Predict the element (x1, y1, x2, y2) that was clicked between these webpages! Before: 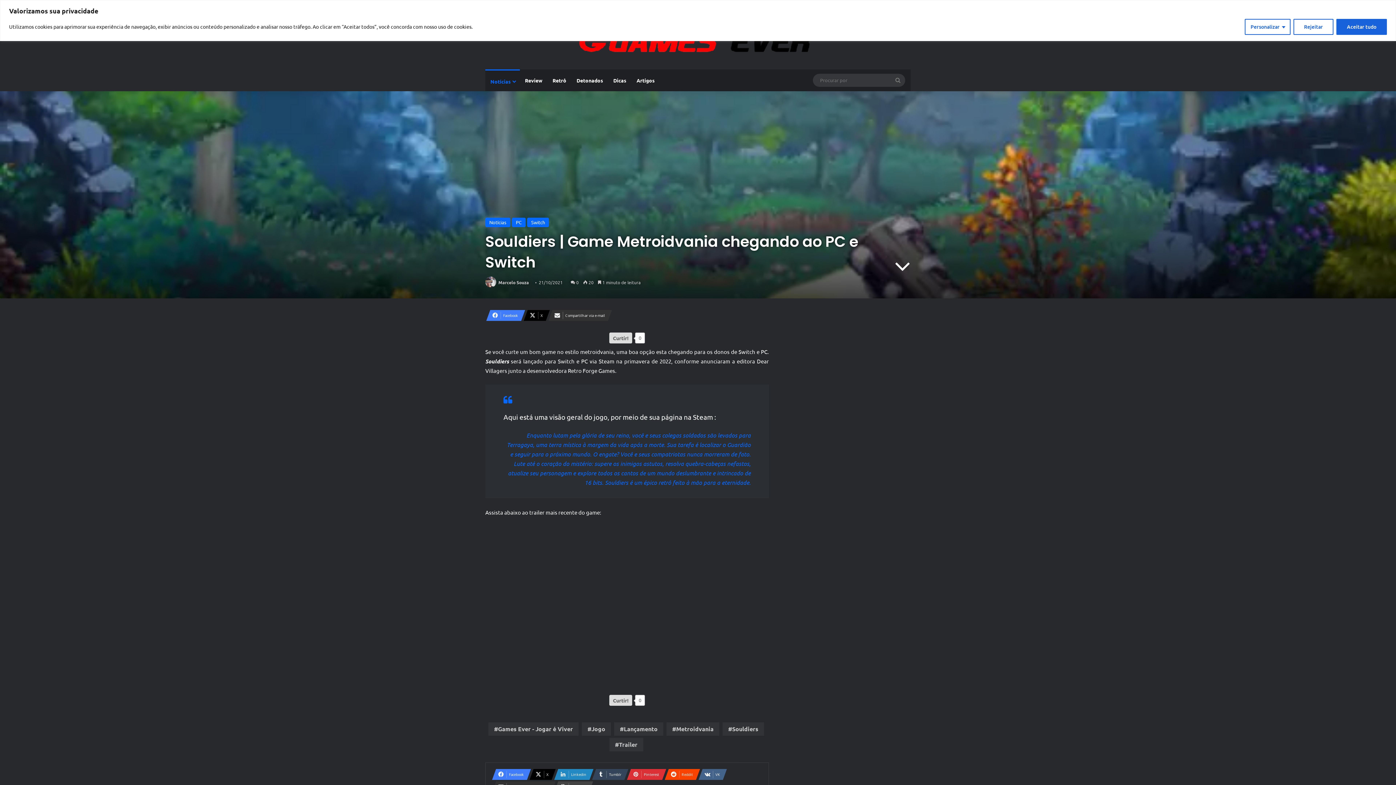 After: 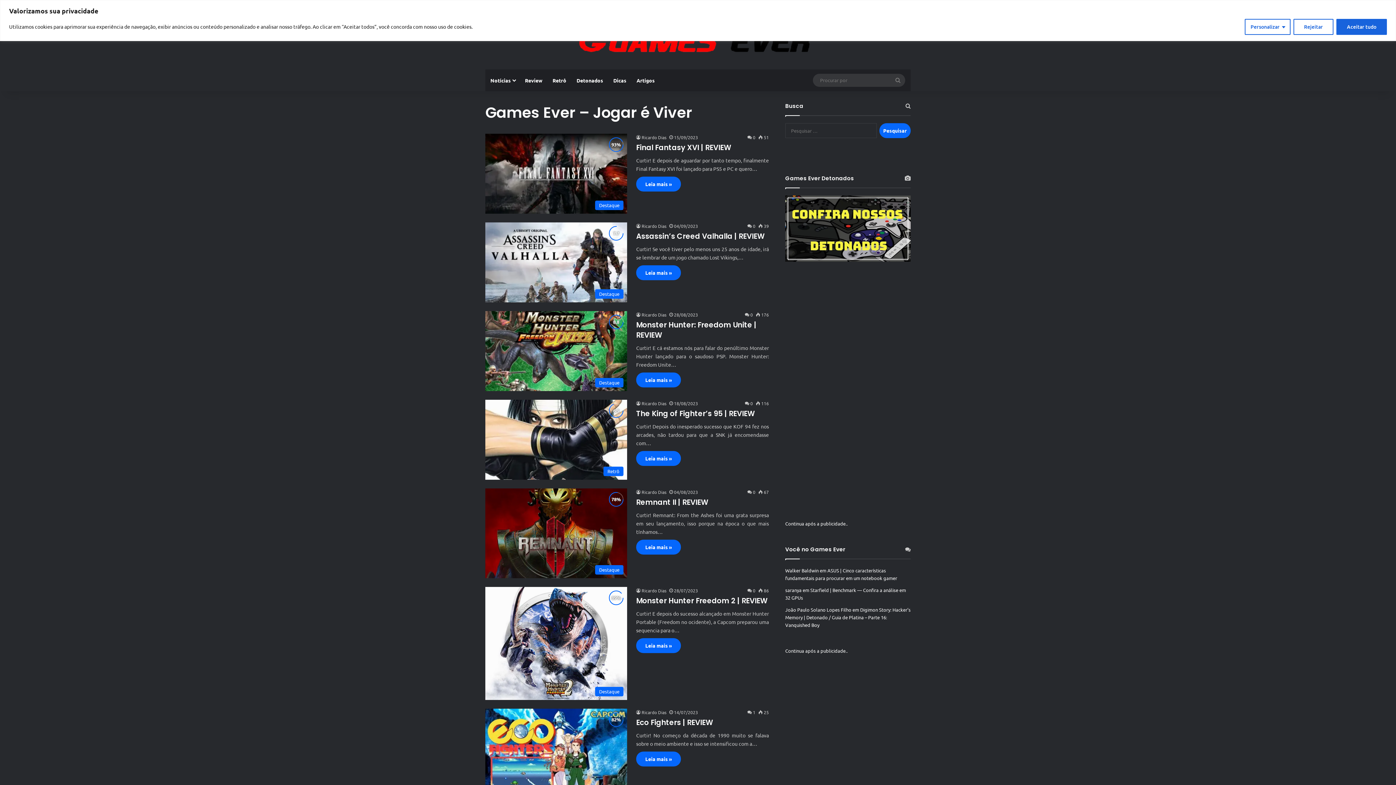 Action: label: Games Ever - Jogar é Viver bbox: (488, 722, 578, 736)